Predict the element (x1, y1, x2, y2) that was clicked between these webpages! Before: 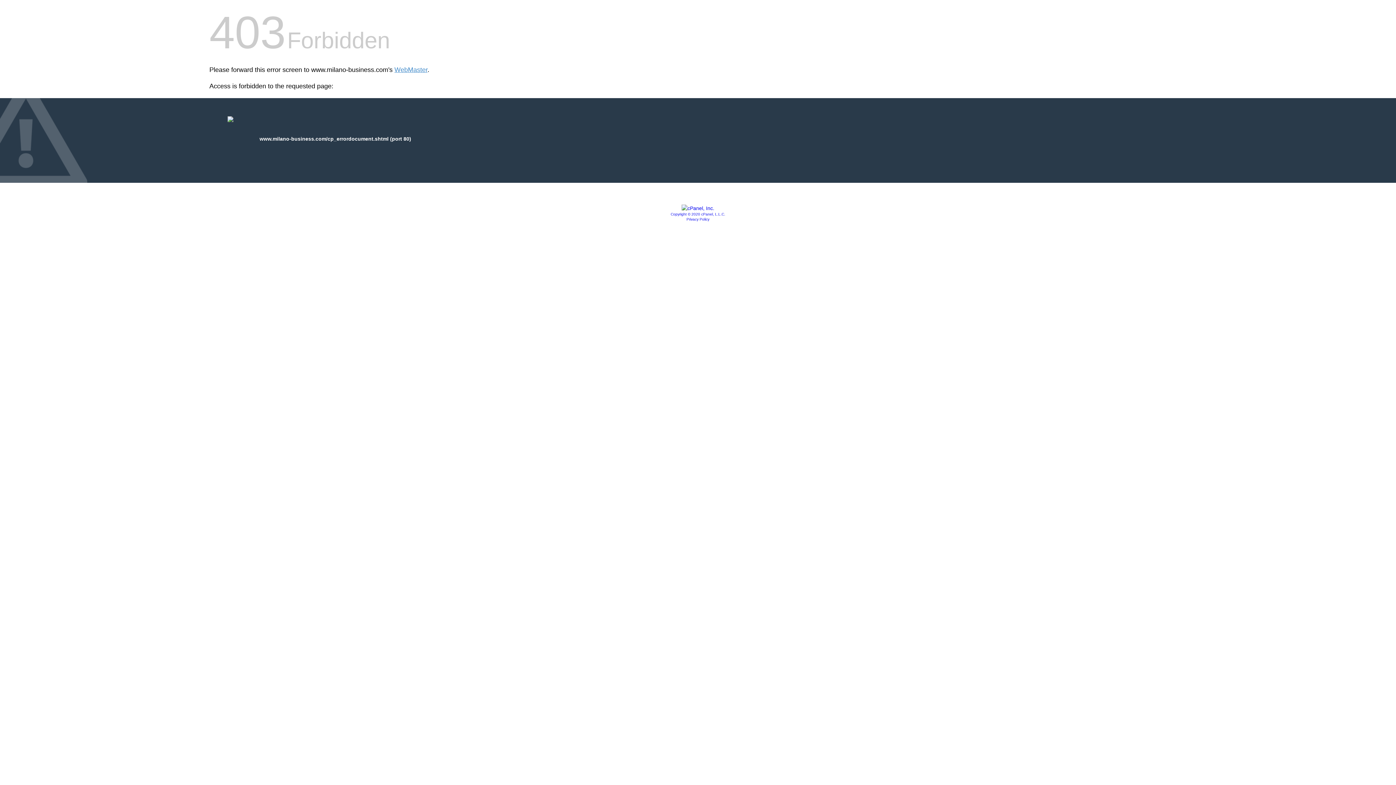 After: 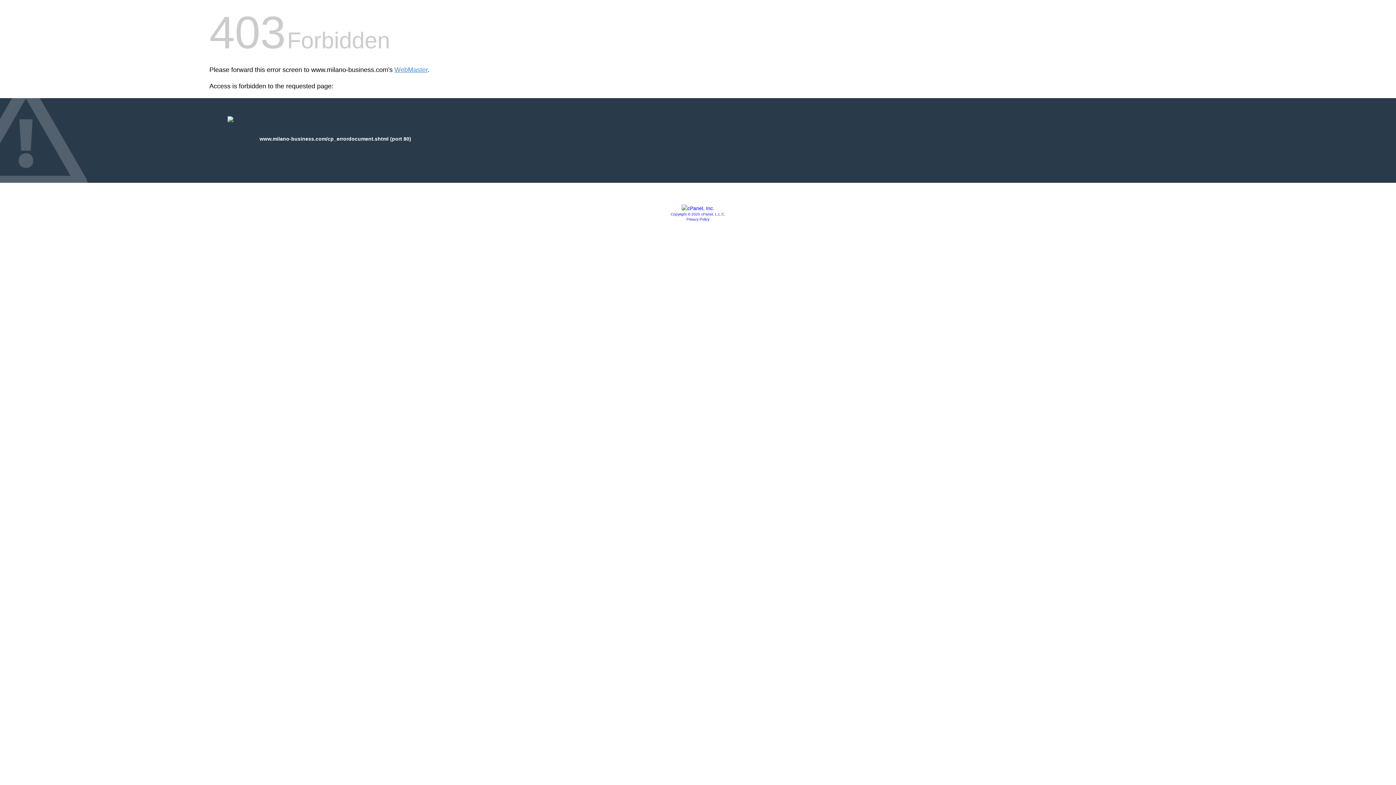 Action: bbox: (670, 212, 725, 216) label: Copyright © 2020 cPanel, L.L.C.